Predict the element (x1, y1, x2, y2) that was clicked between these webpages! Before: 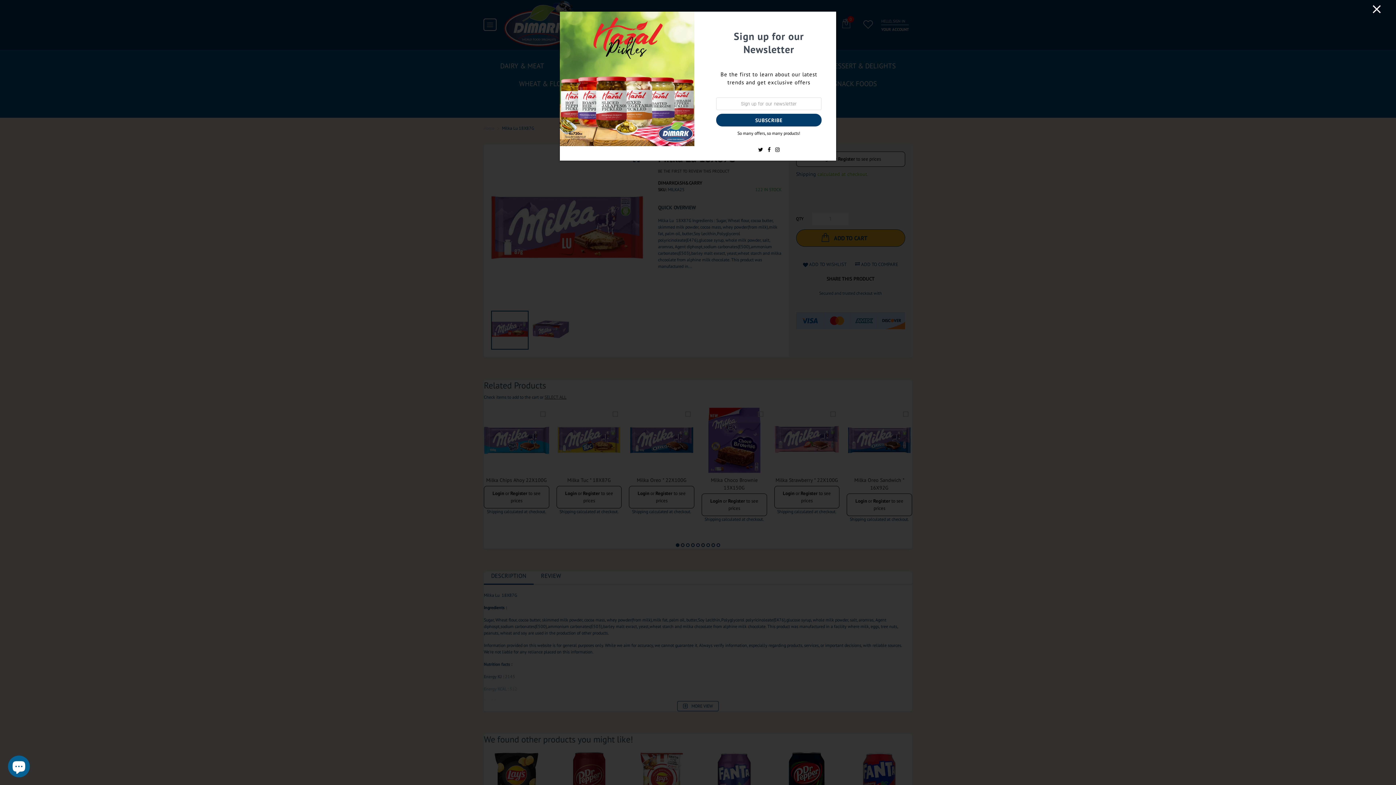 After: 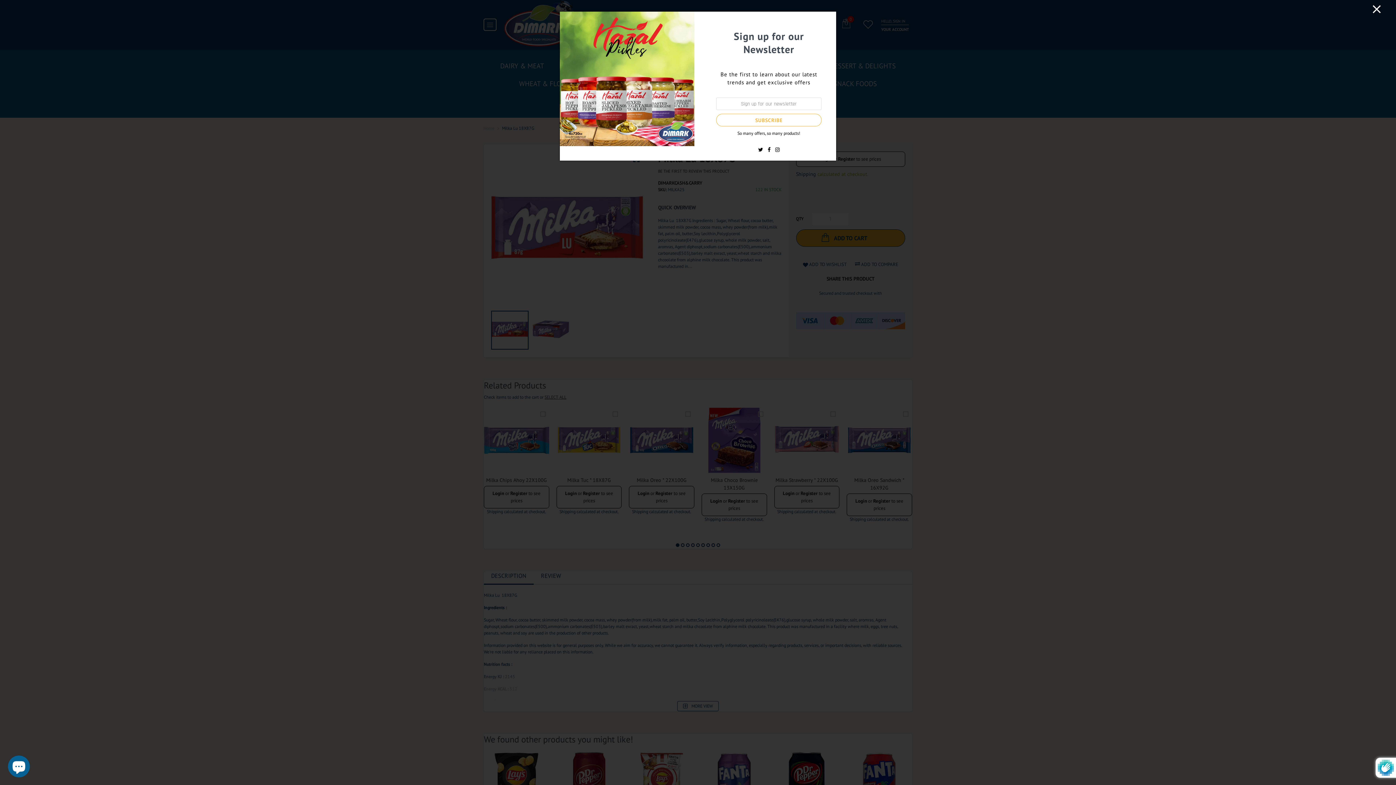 Action: bbox: (716, 113, 821, 126) label: SUBSCRIBE